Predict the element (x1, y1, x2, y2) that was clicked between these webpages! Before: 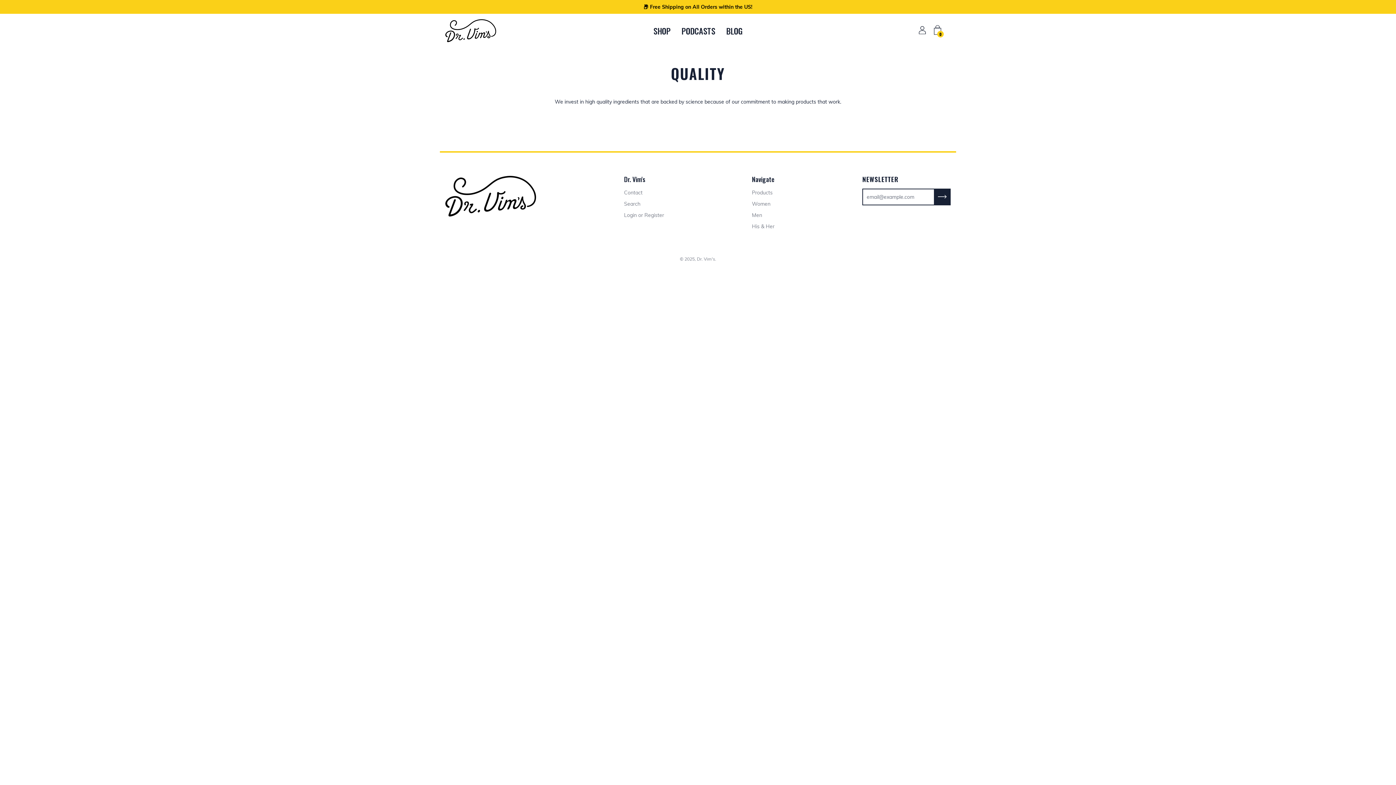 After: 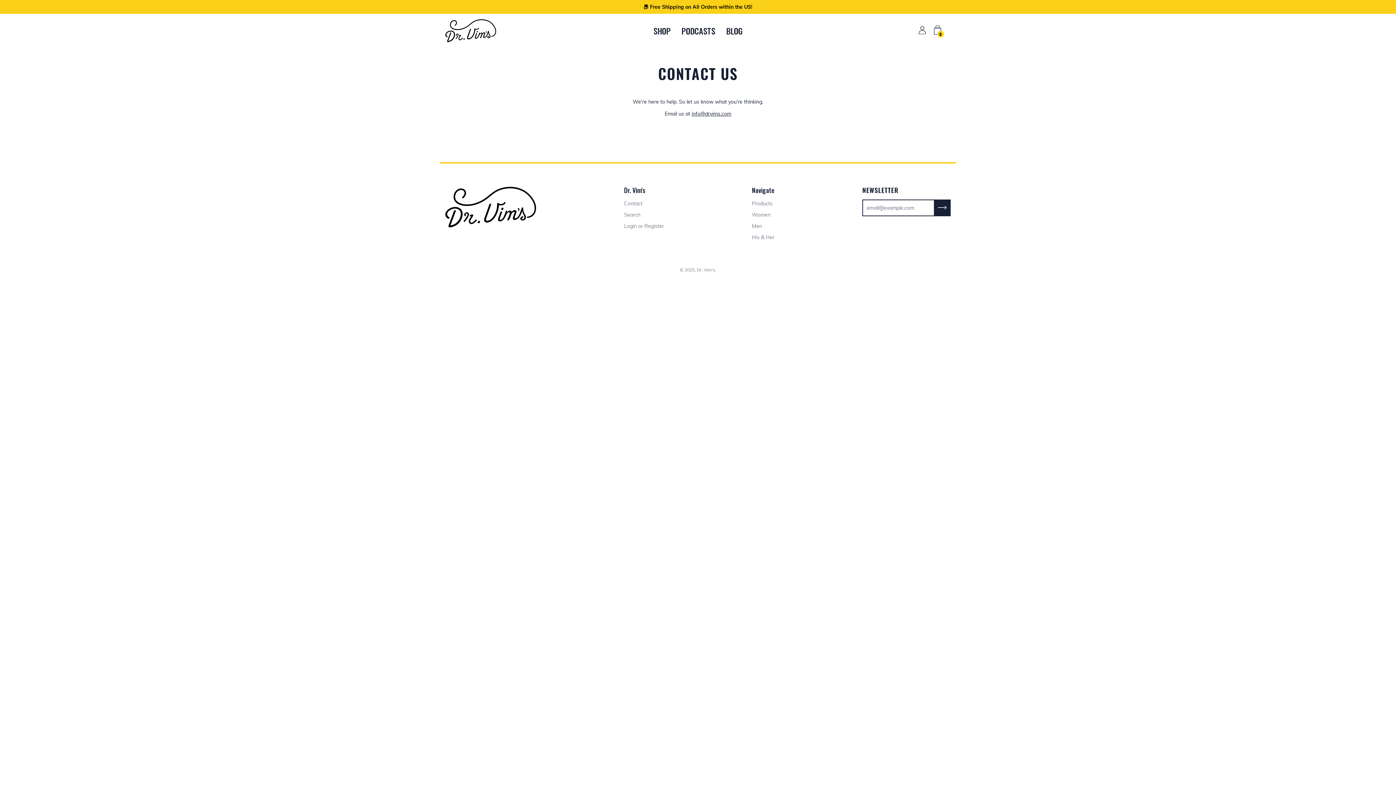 Action: bbox: (624, 189, 642, 196) label: Contact